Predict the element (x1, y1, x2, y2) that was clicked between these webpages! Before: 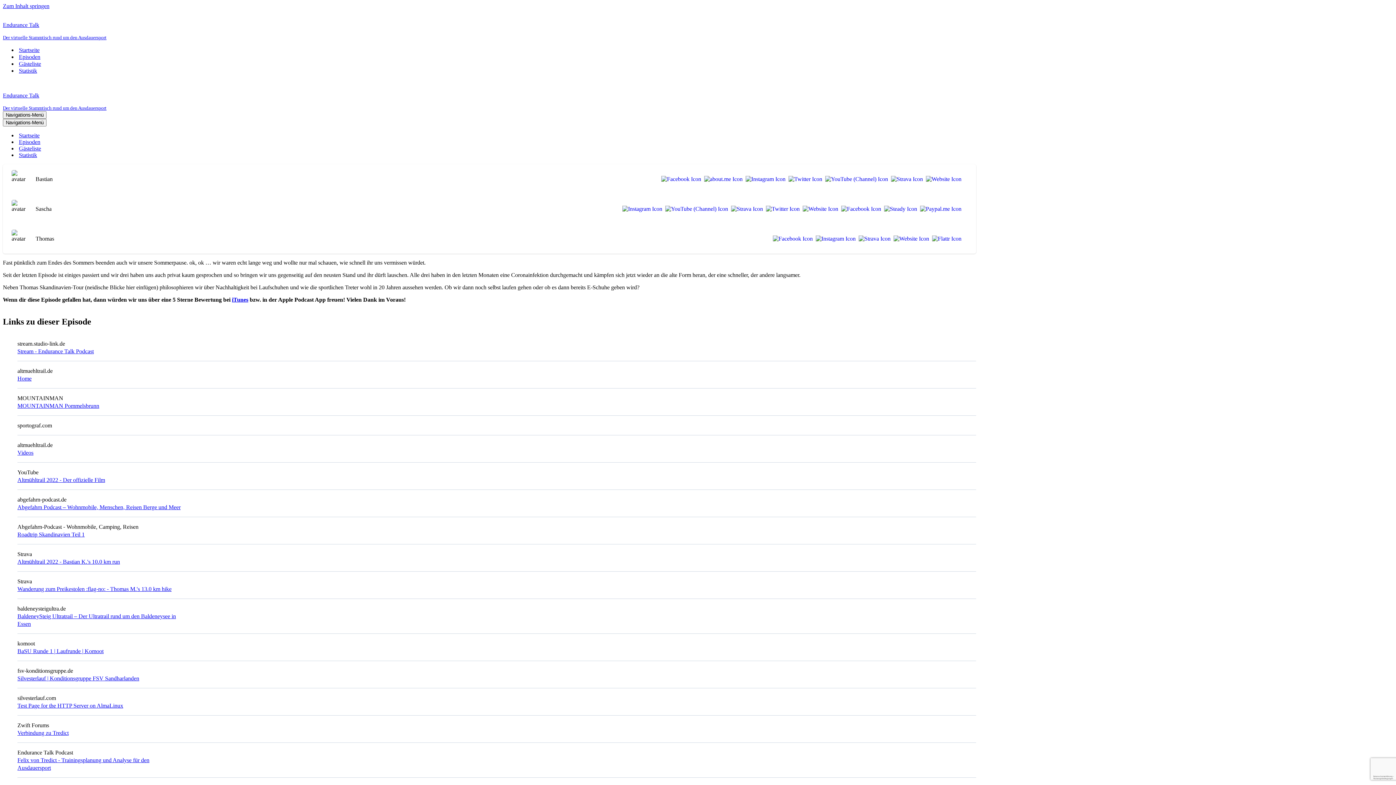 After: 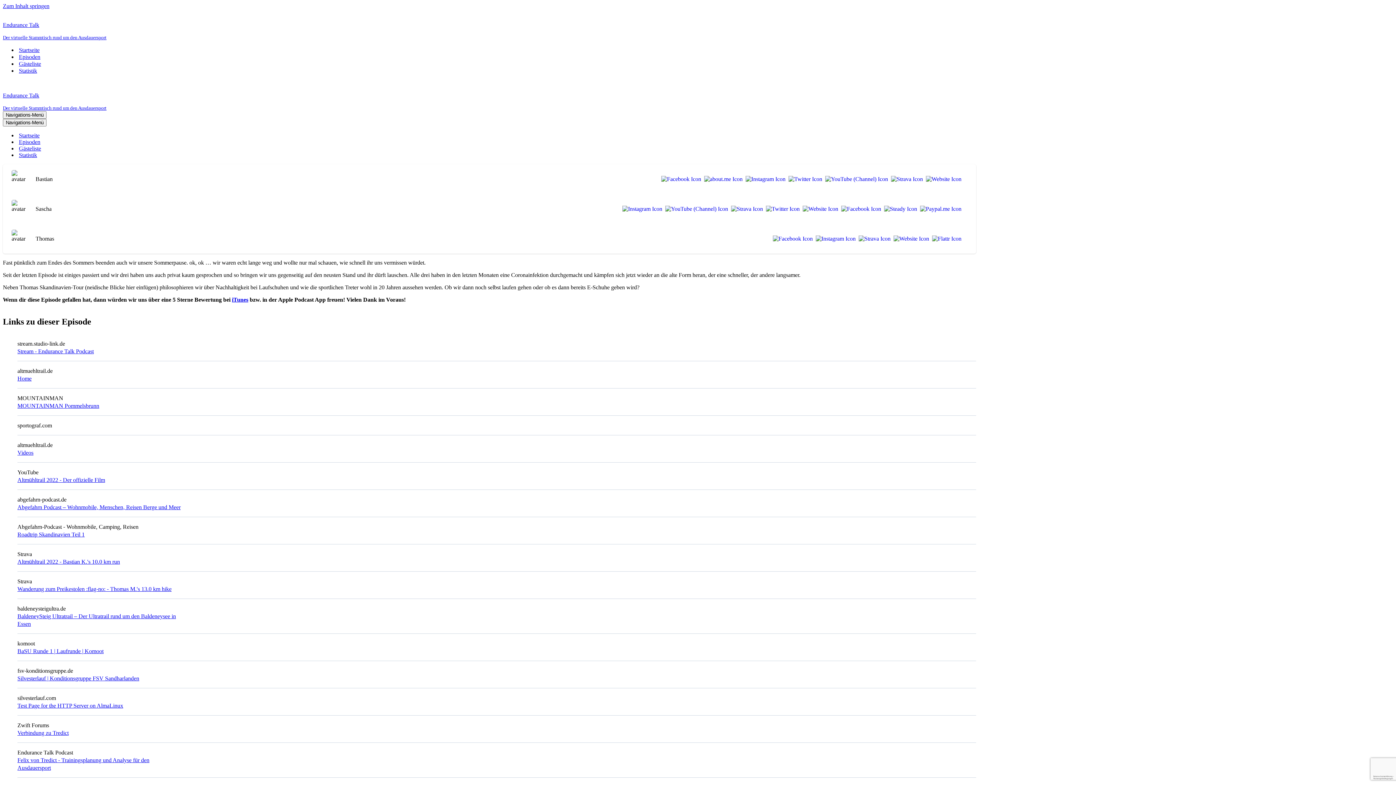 Action: bbox: (838, 205, 881, 212)